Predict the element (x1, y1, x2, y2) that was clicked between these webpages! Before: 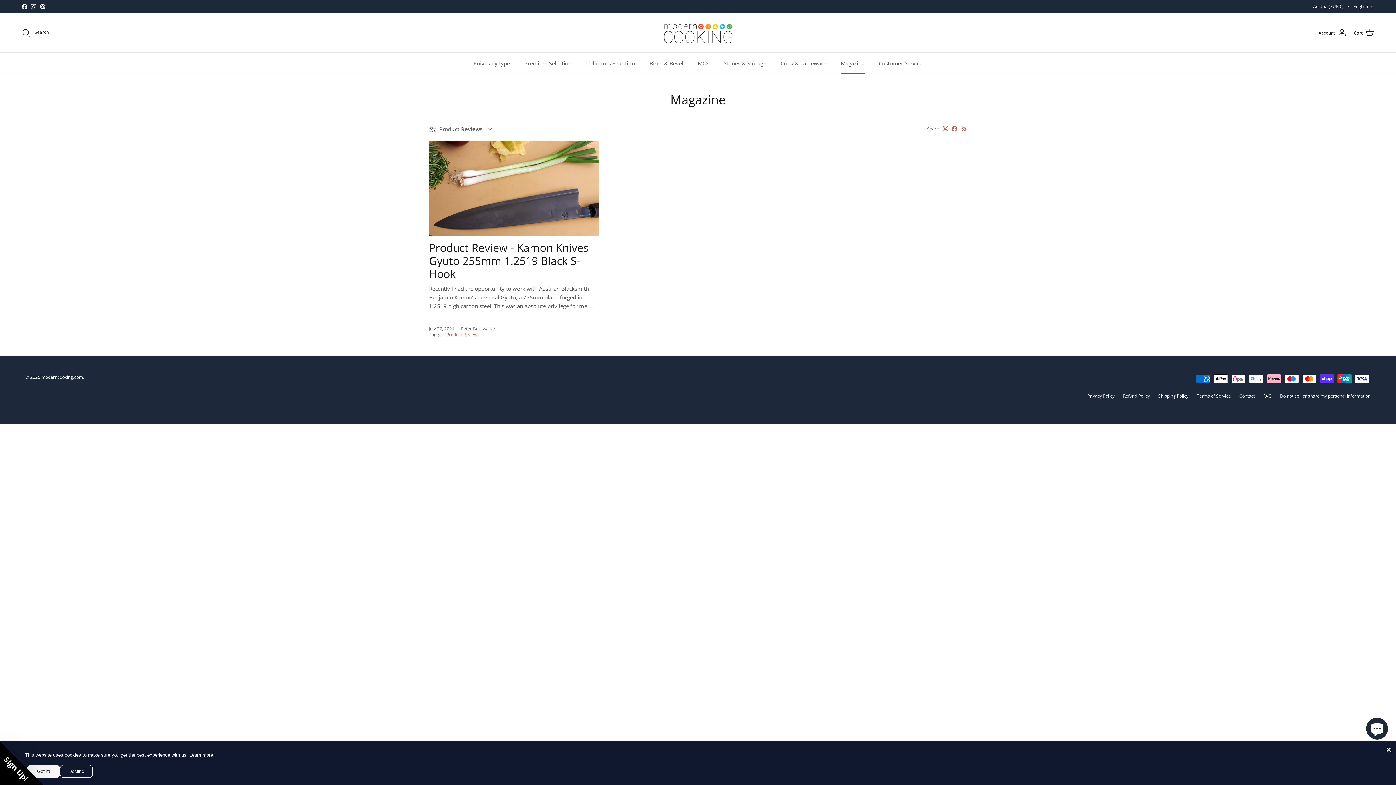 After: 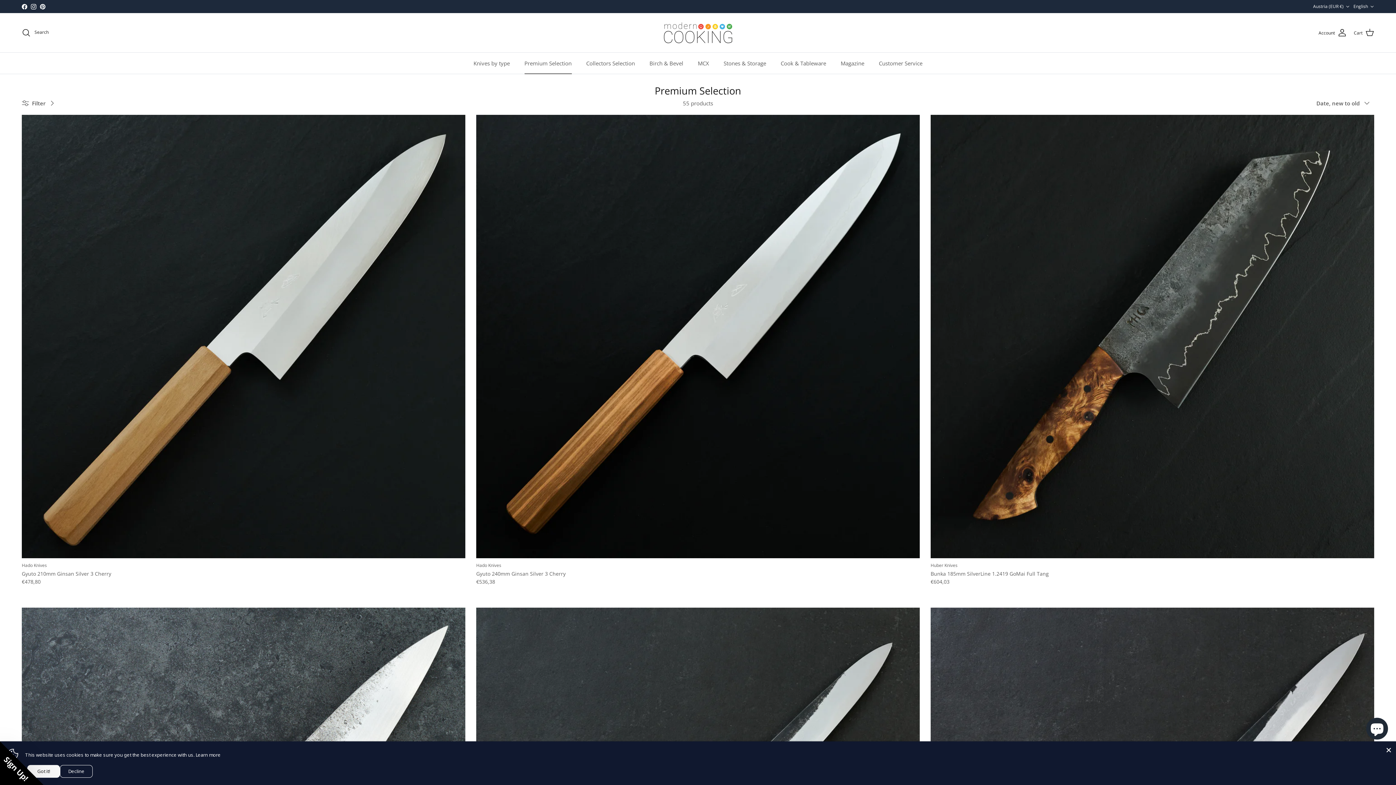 Action: label: Premium Selection bbox: (518, 52, 578, 73)